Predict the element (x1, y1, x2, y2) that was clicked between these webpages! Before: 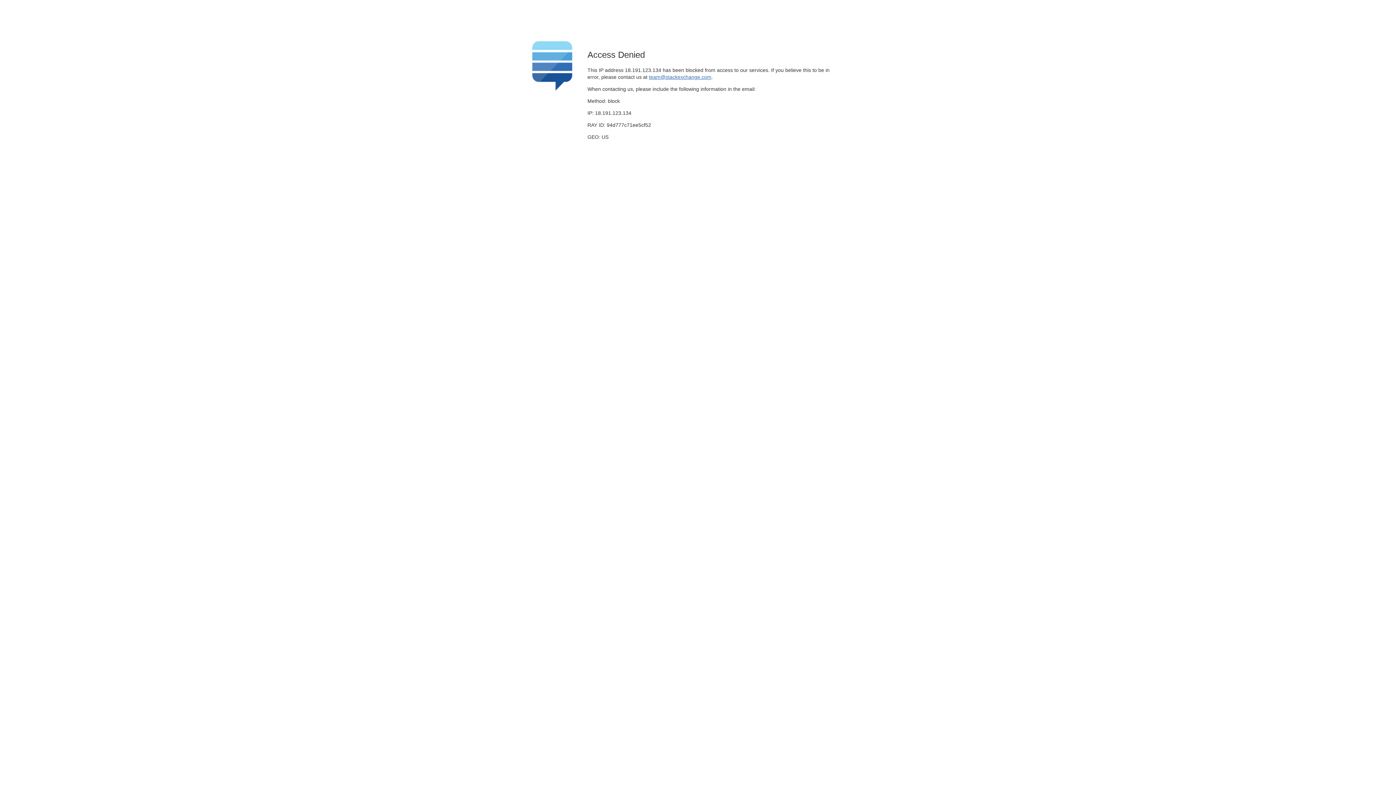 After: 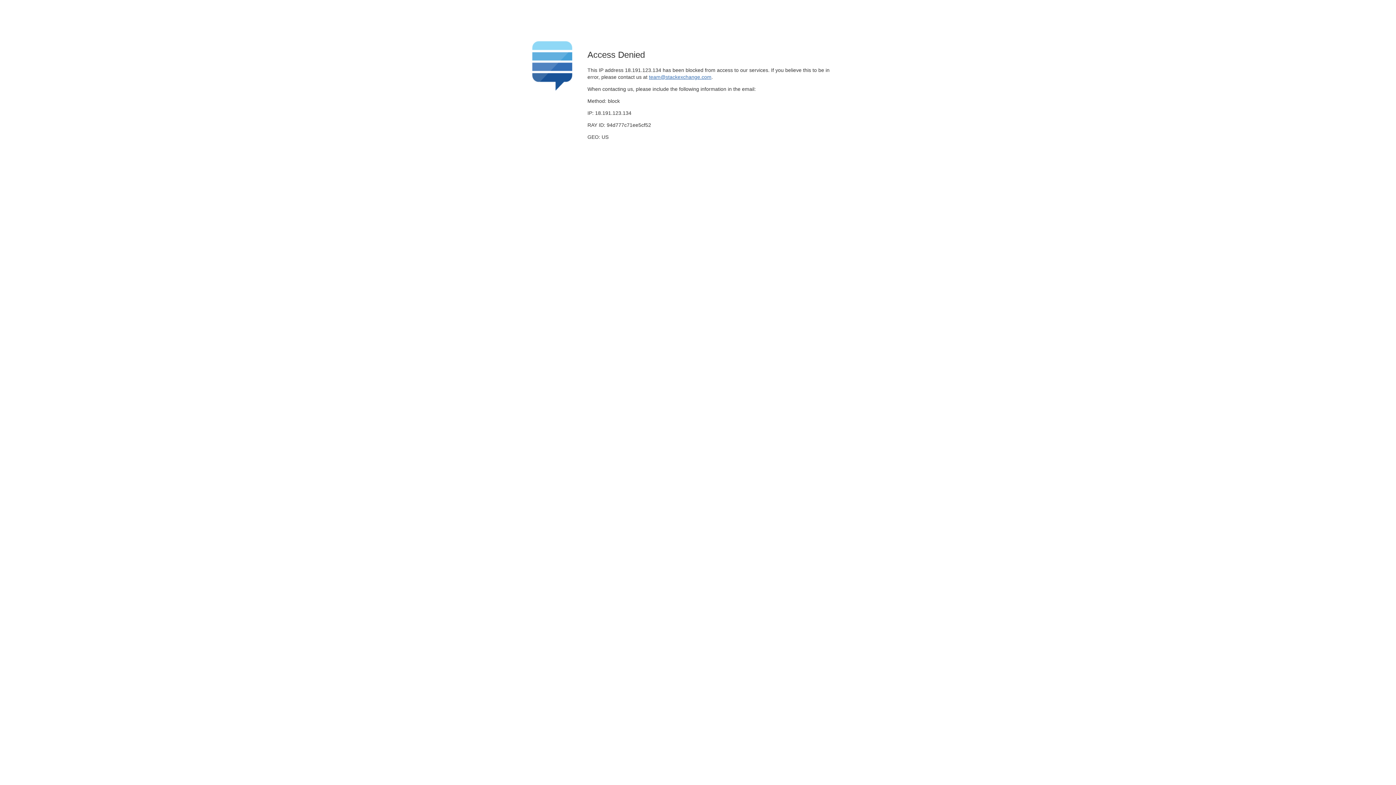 Action: label: team@stackexchange.com bbox: (649, 74, 711, 79)